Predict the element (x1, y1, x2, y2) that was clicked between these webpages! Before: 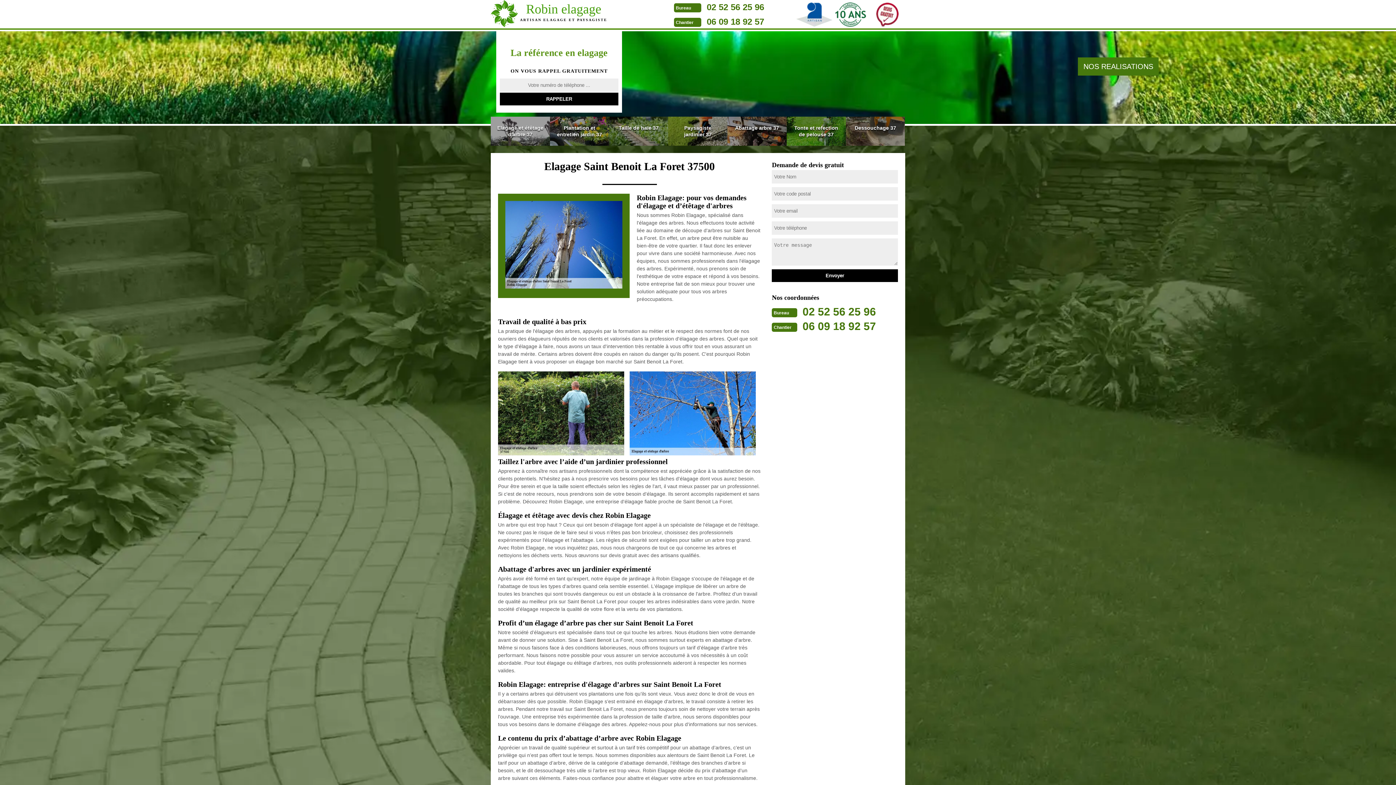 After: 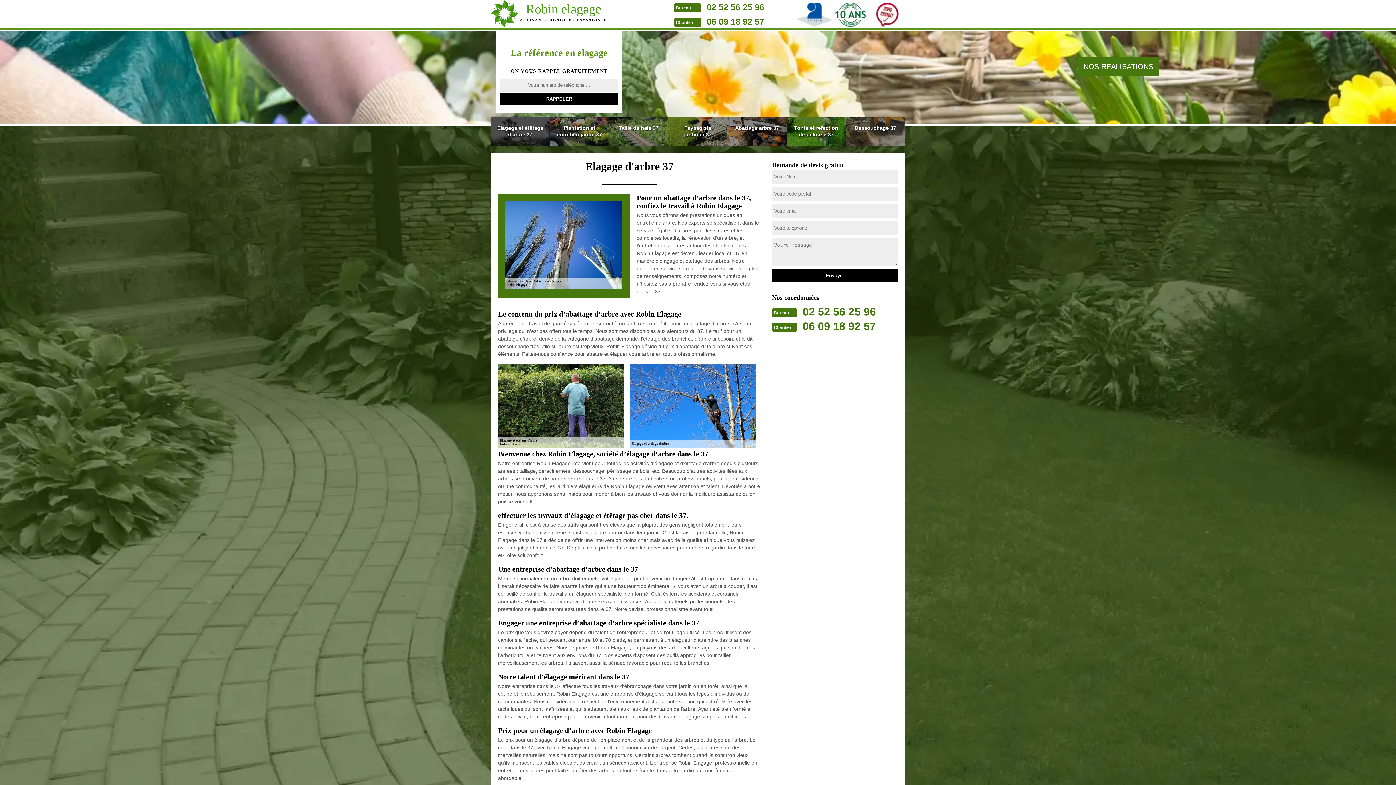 Action: label: Robin elagage
ARTISAN ELAGAGE ET PAYSAGISTE bbox: (508, 0, 619, 29)